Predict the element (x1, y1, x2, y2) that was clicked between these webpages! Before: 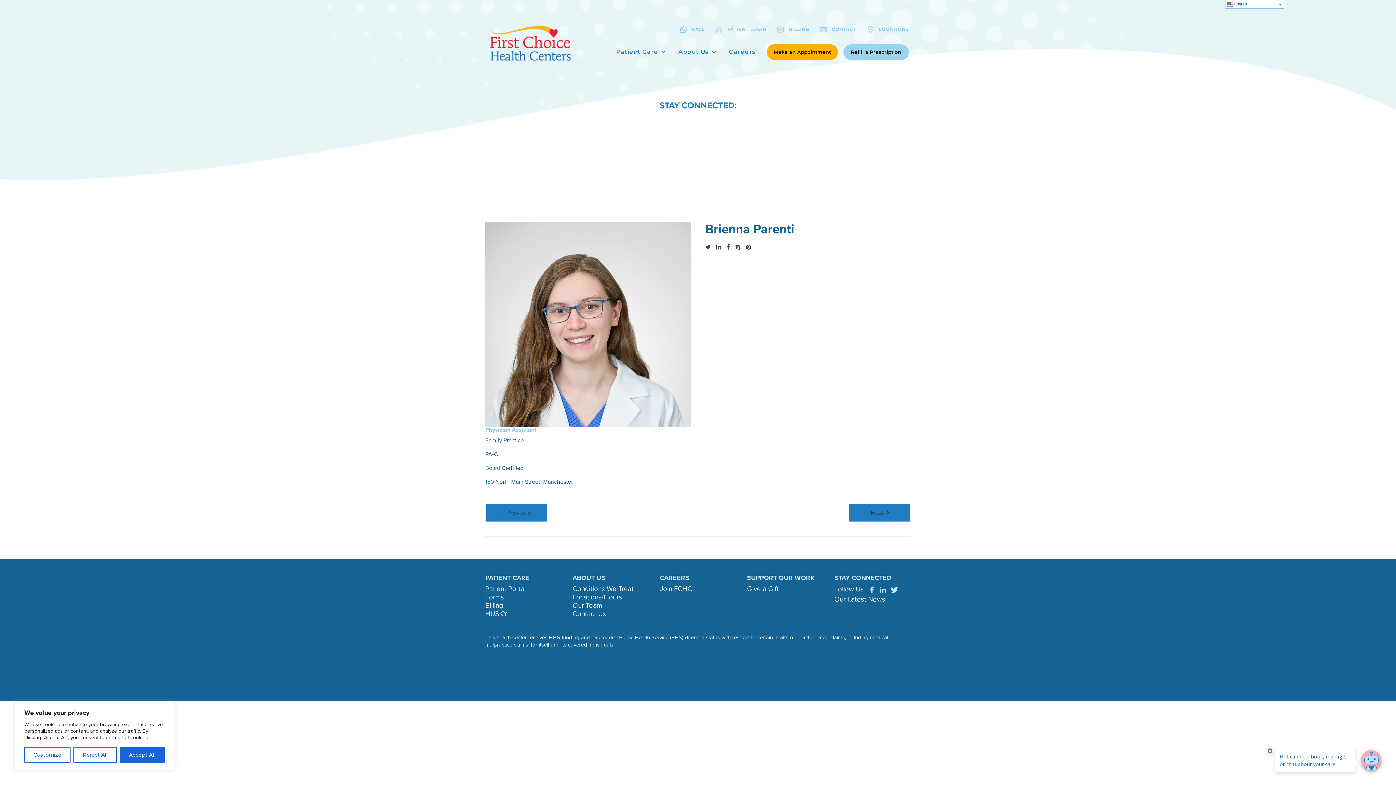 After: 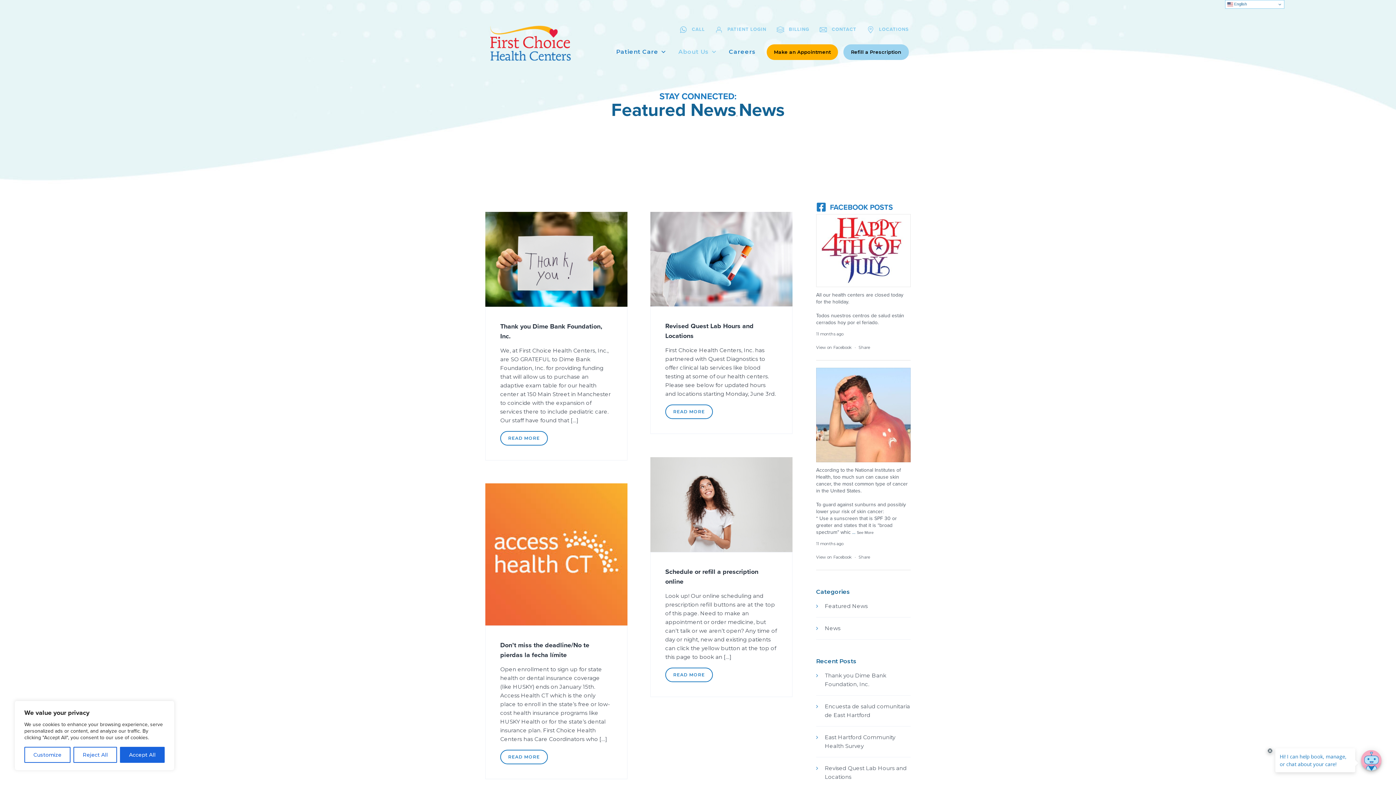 Action: bbox: (834, 573, 891, 582) label: STAY CONNECTED